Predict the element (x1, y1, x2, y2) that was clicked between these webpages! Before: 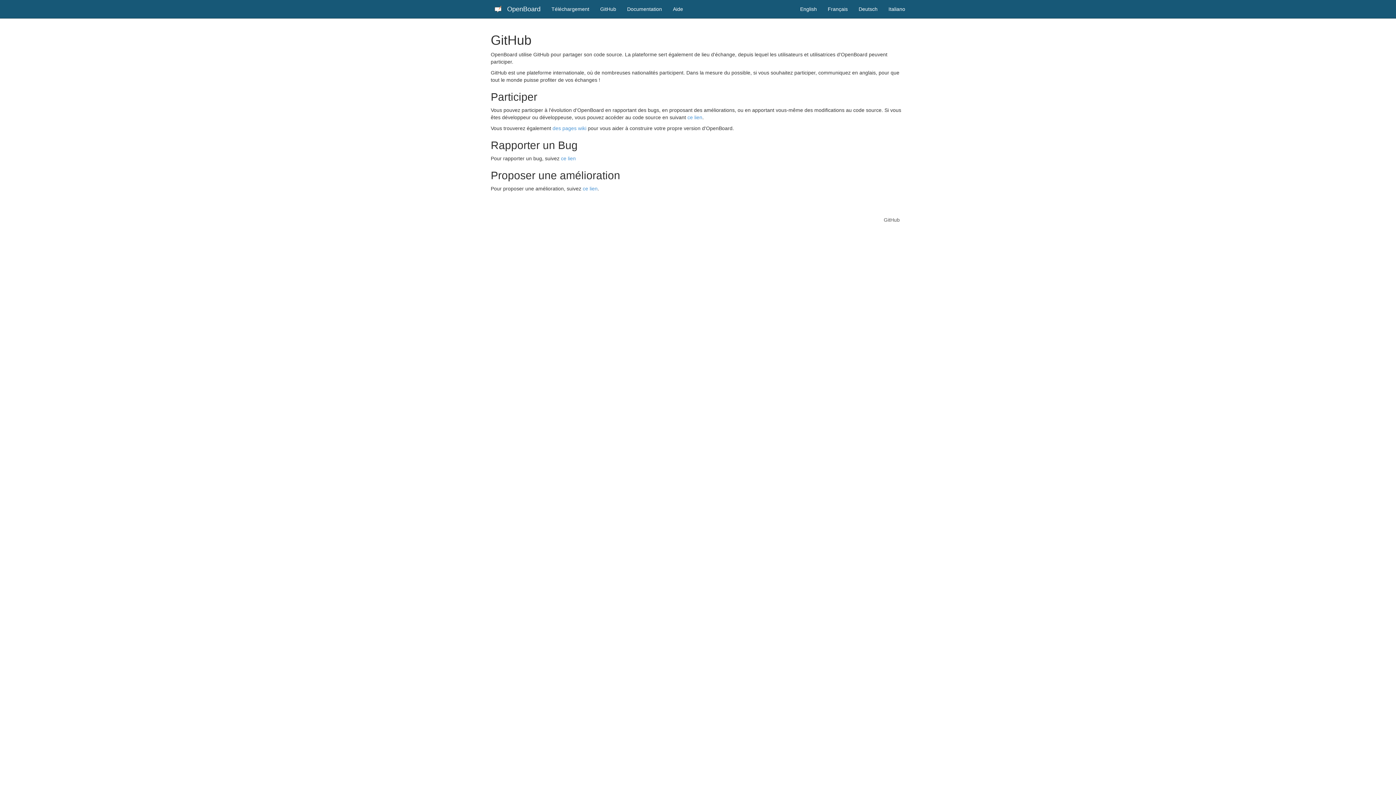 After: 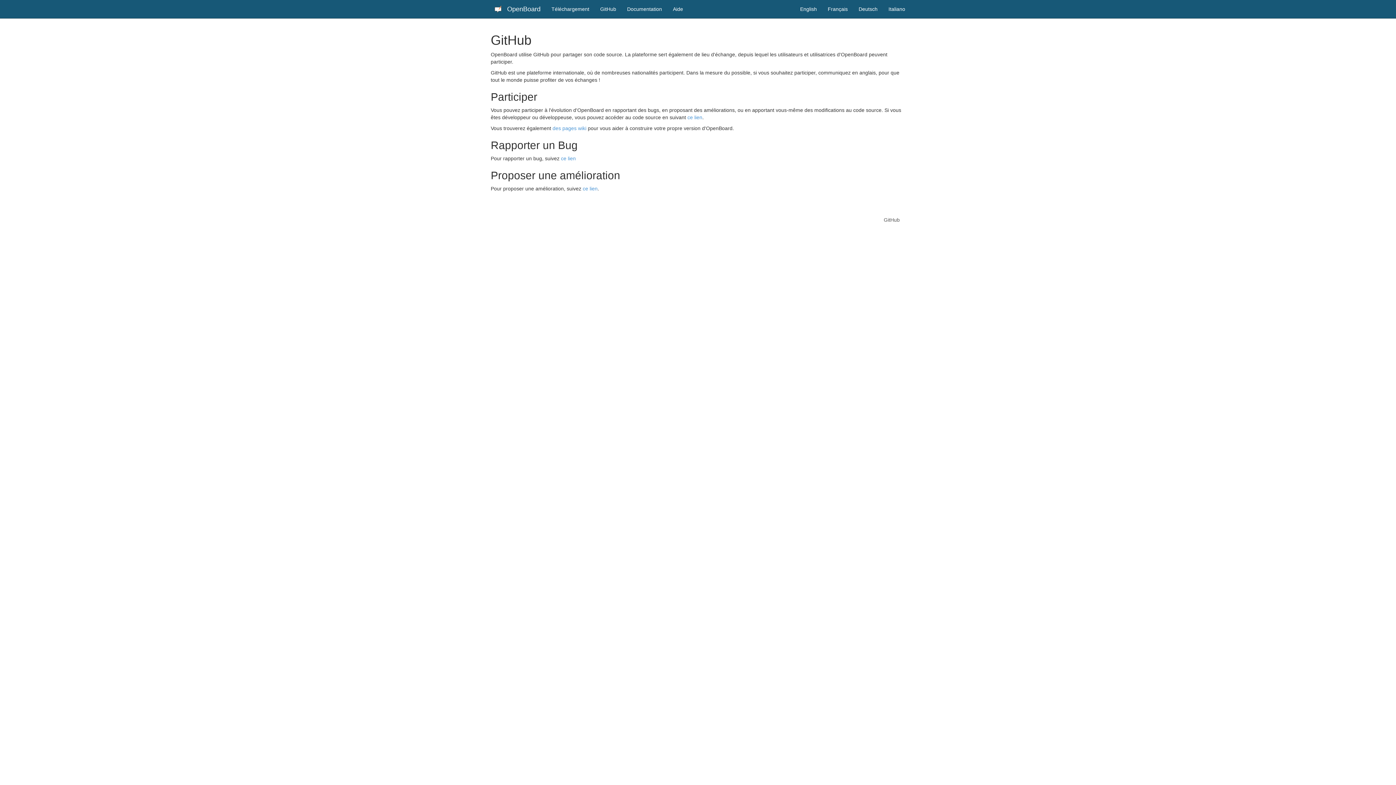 Action: label: GitHub bbox: (594, 0, 621, 18)